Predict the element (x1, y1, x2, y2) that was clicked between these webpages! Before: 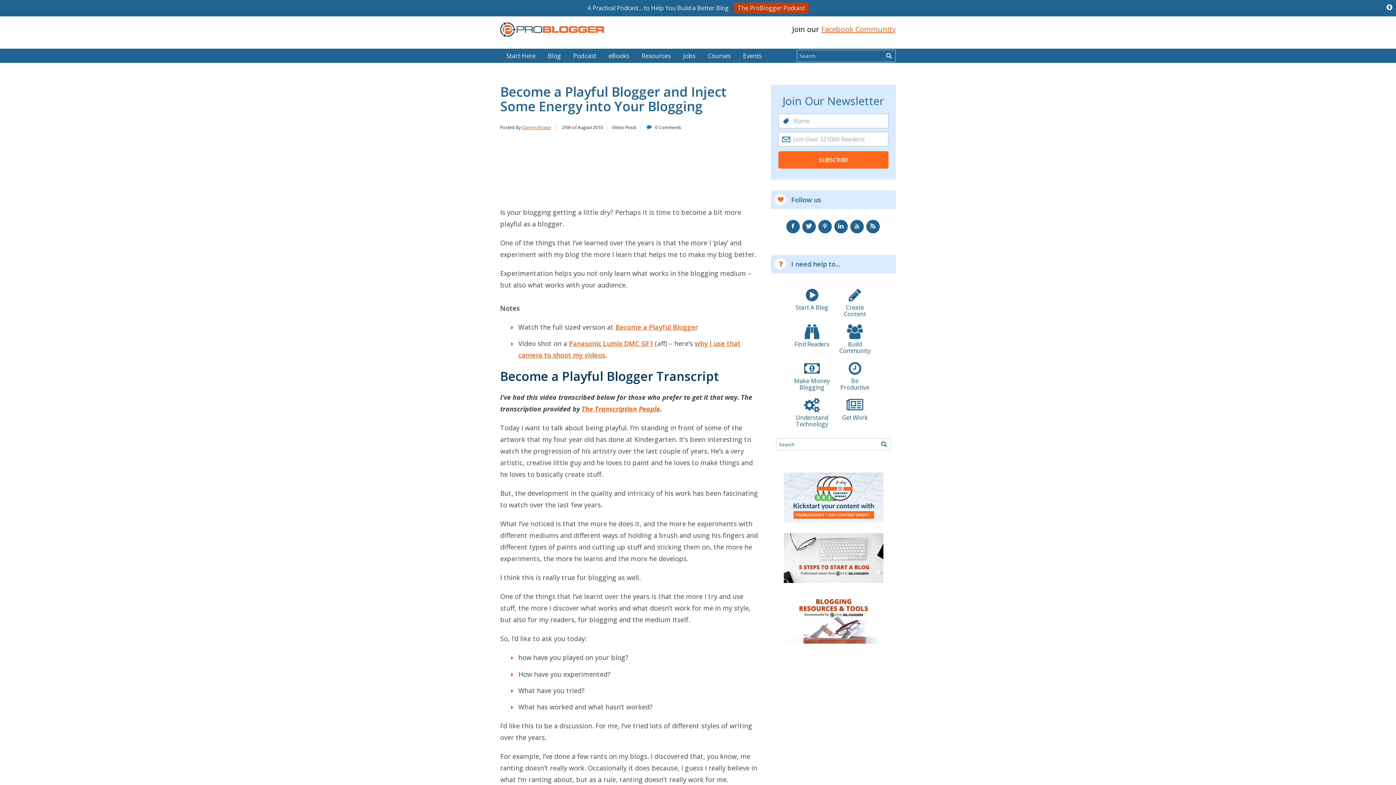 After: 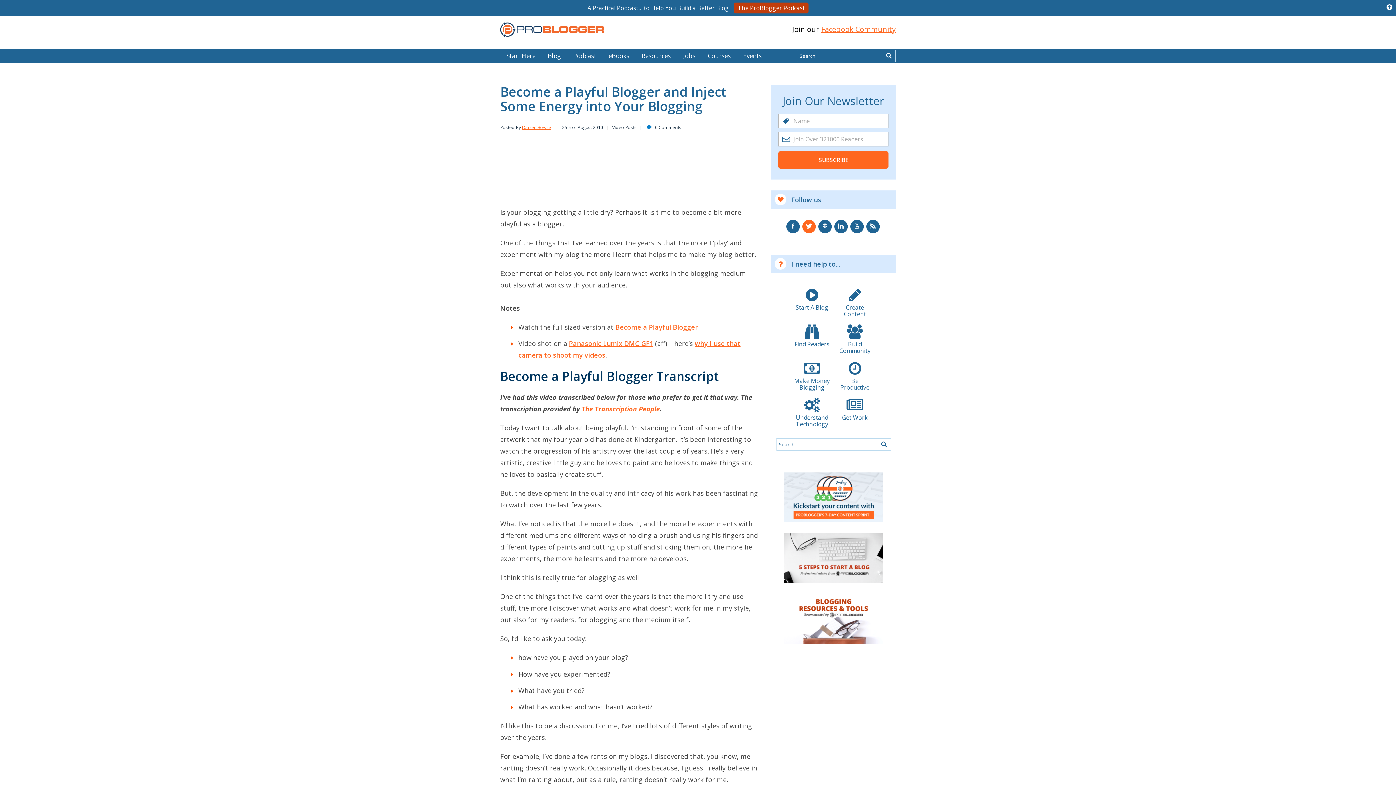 Action: bbox: (802, 219, 815, 233)